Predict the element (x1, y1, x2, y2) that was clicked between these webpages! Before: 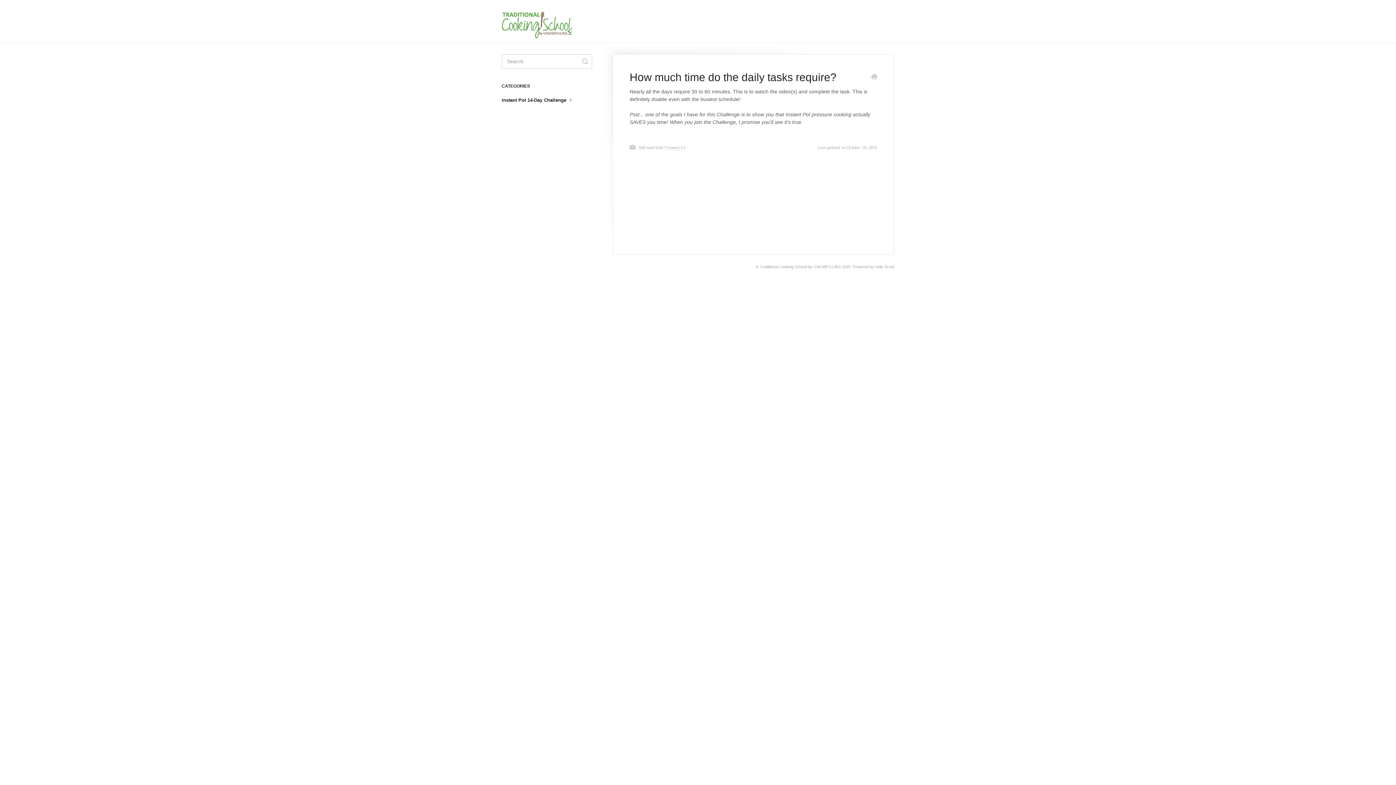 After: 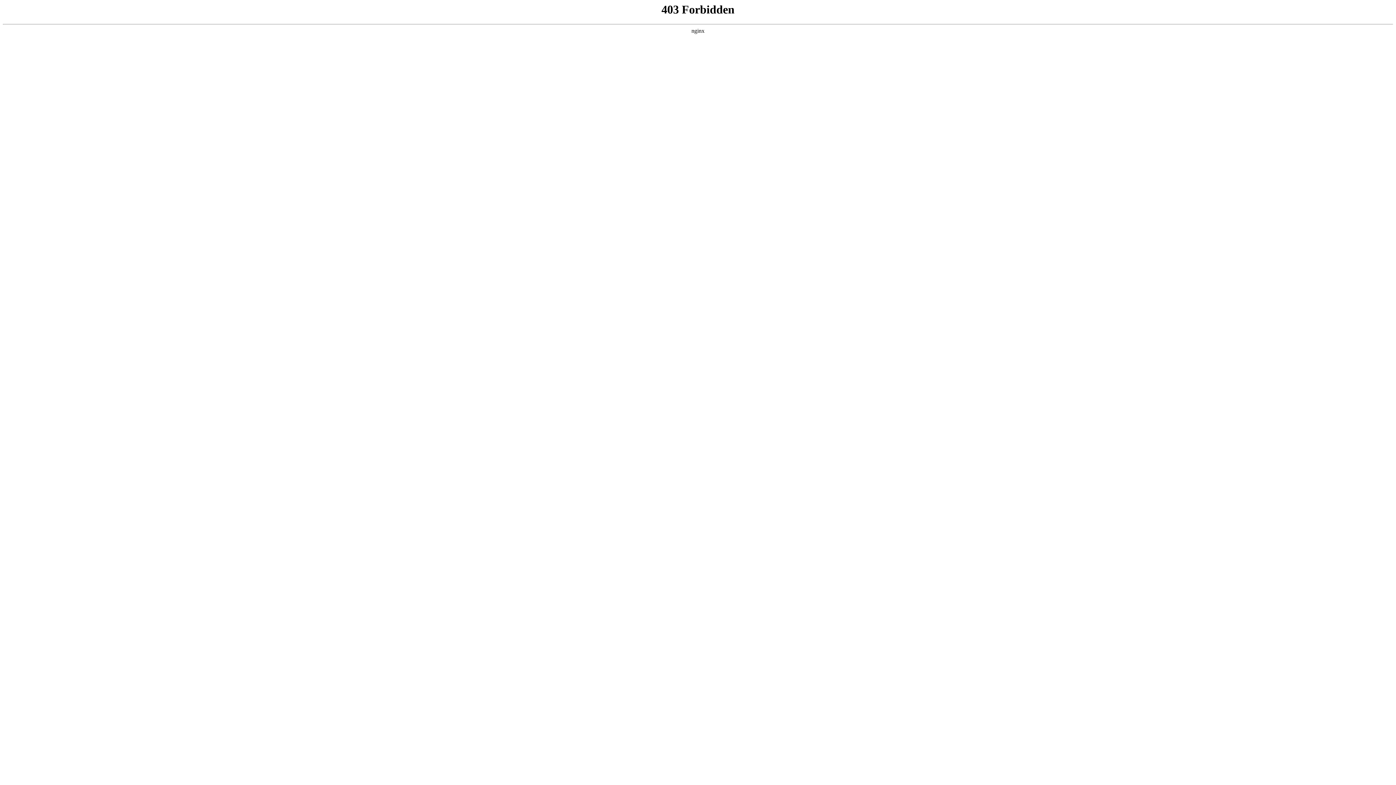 Action: label: Traditional Cooking School by GNOWFGLINS bbox: (760, 264, 841, 269)